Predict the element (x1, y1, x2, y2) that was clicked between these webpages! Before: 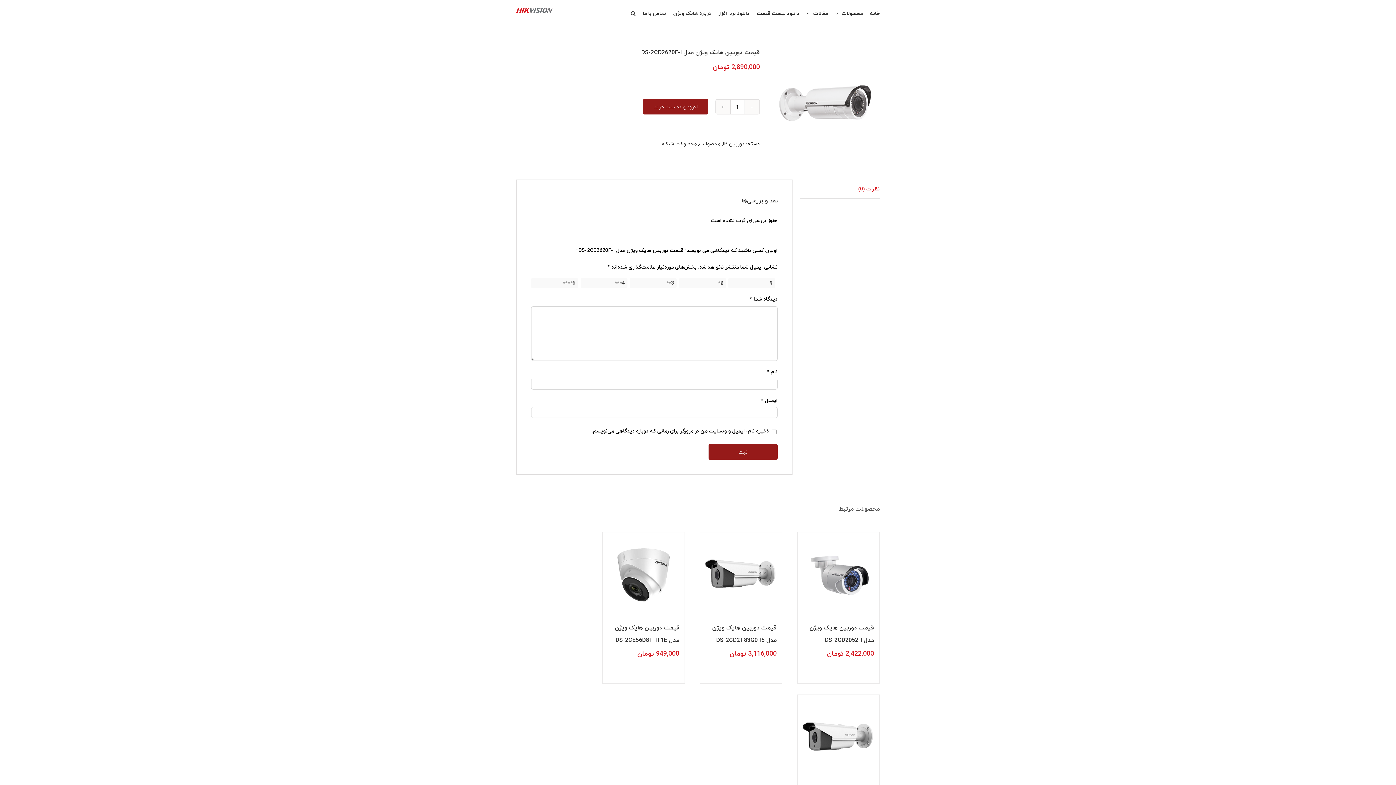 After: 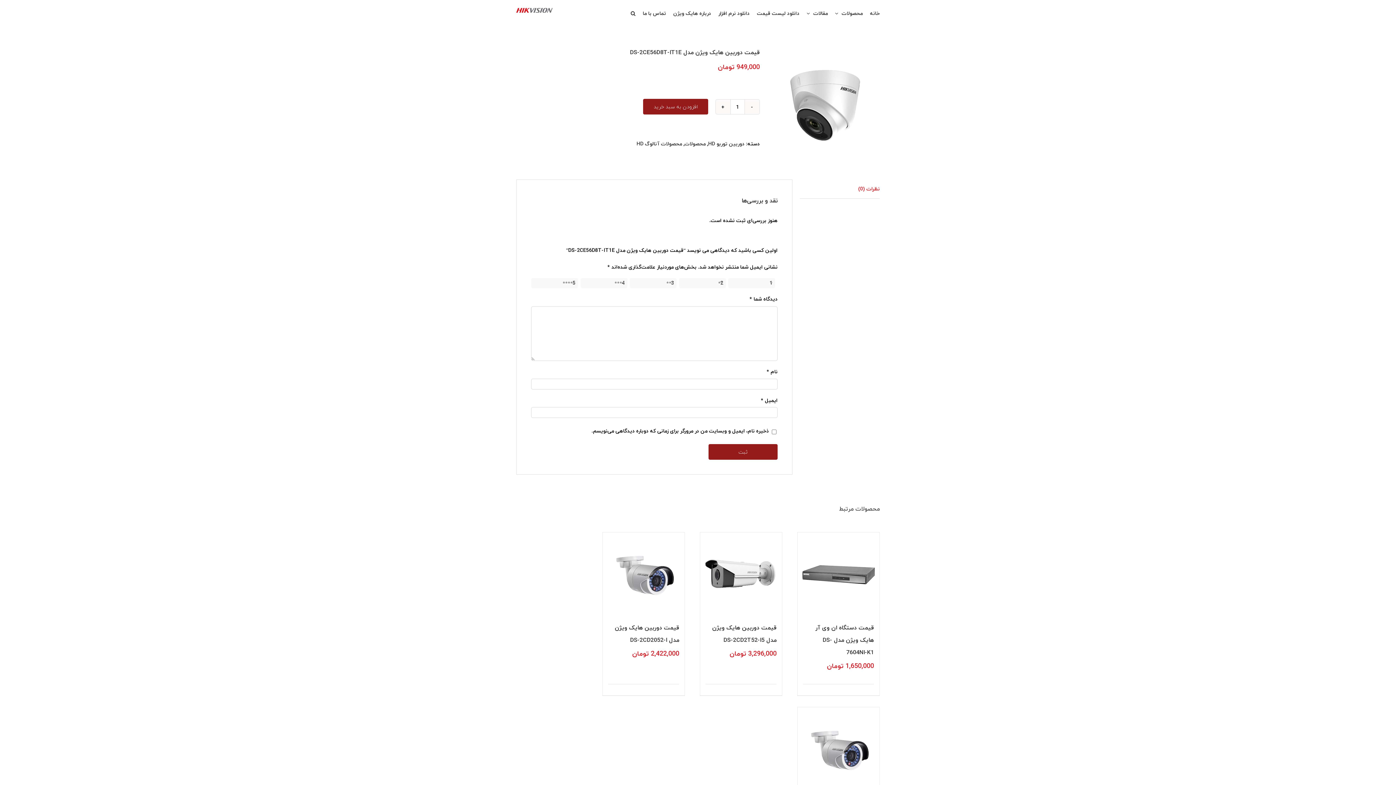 Action: label: قیمت دوربین هایک ویژن مدل DS-2CE56D8T-IT1E bbox: (602, 532, 684, 614)